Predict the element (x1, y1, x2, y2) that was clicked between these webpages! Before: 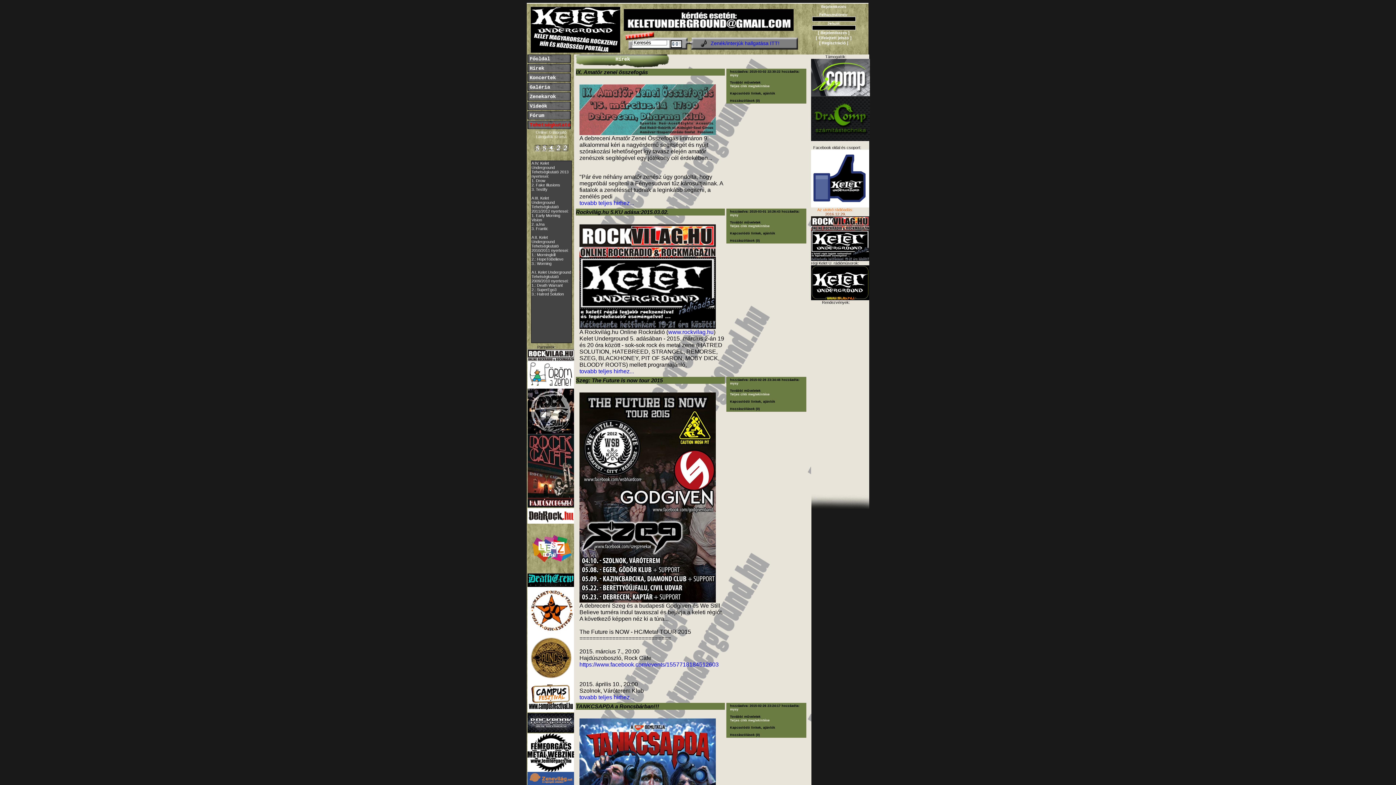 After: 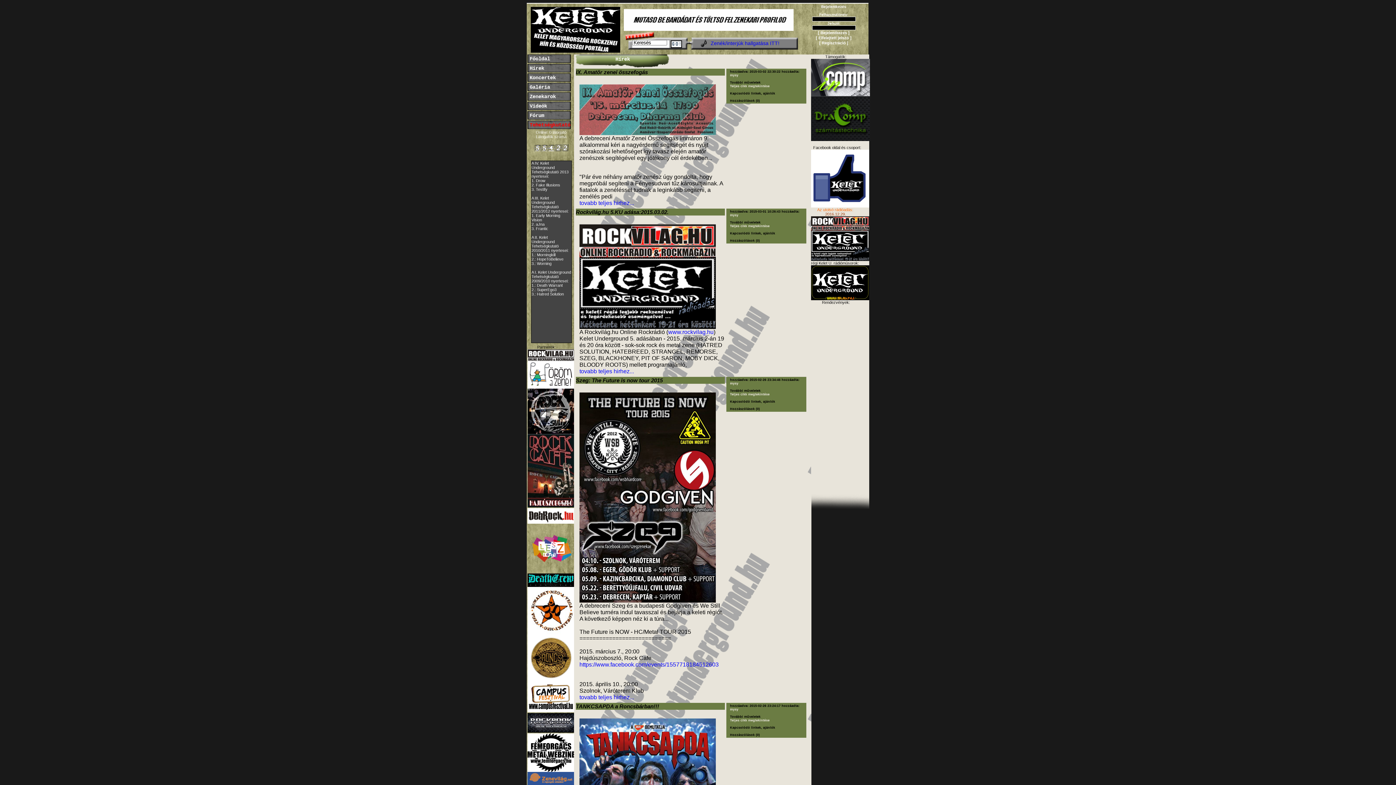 Action: bbox: (527, 583, 574, 588)